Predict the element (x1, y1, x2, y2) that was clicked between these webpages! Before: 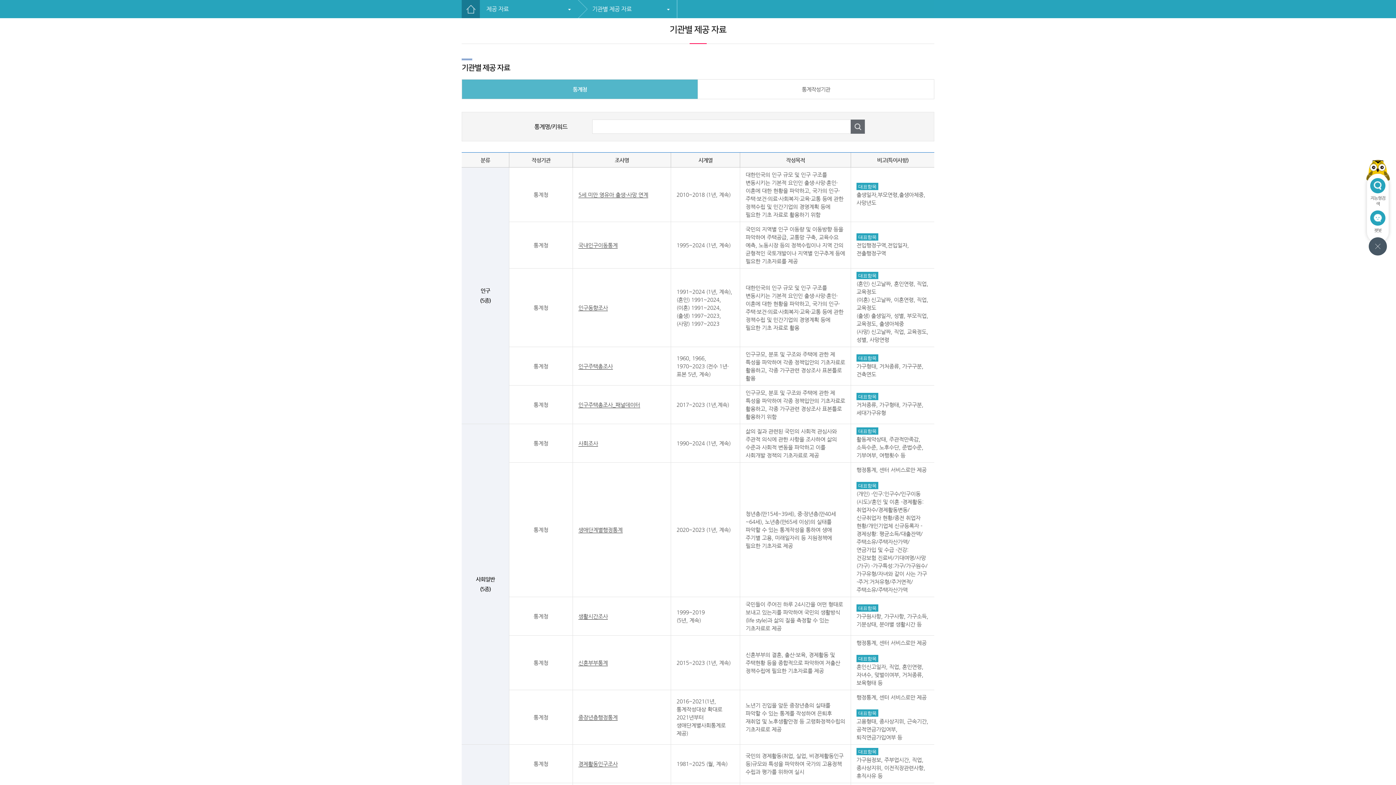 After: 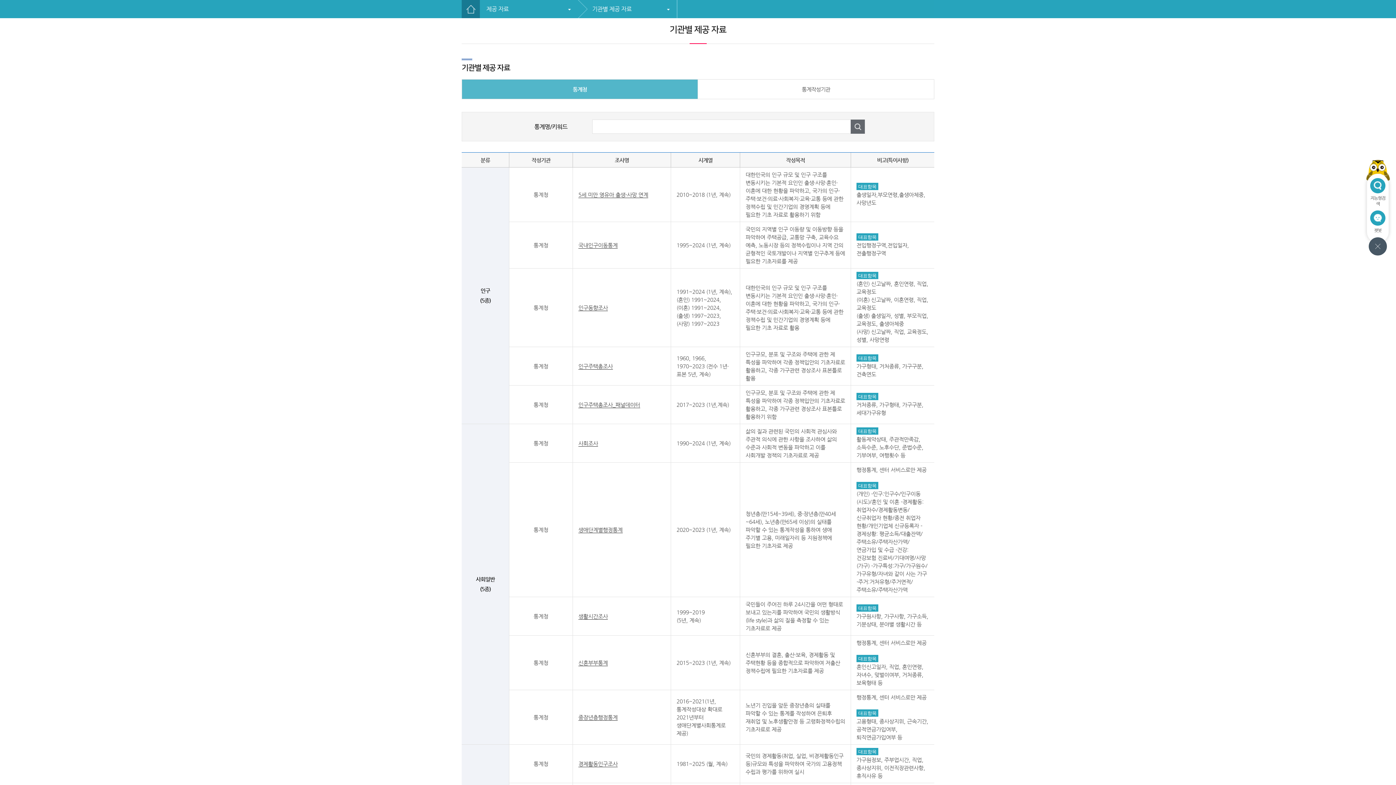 Action: bbox: (850, 119, 865, 133) label: 검색